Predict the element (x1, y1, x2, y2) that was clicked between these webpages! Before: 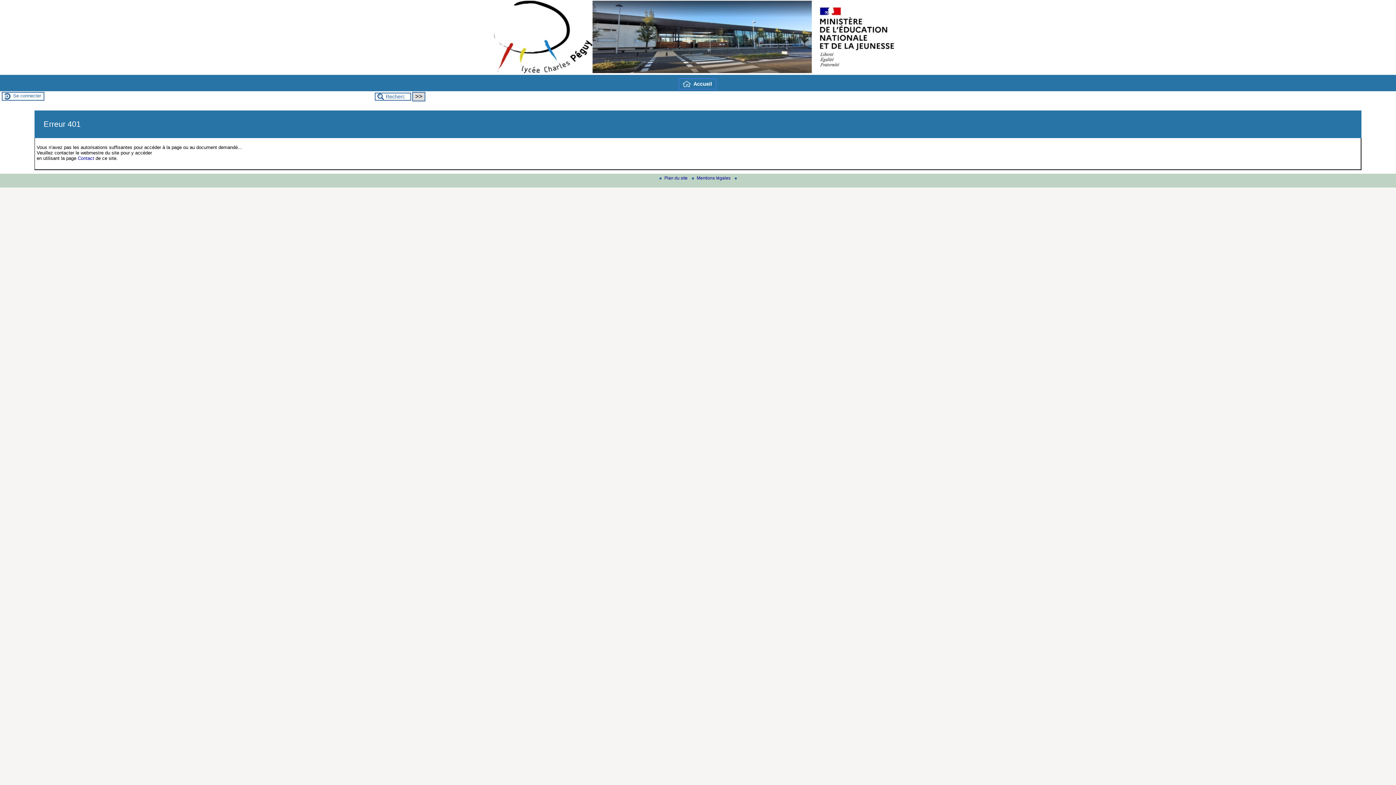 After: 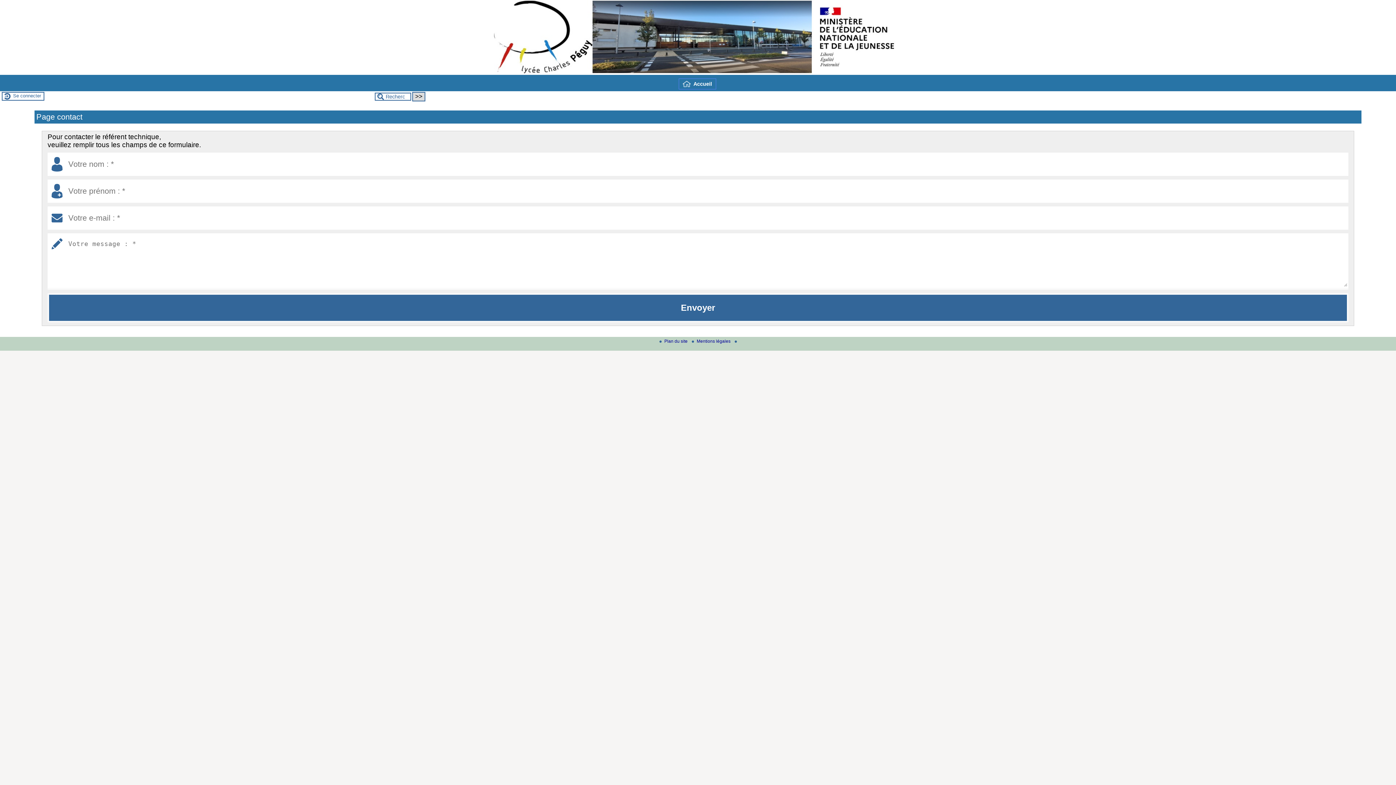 Action: bbox: (77, 155, 94, 161) label: Contact